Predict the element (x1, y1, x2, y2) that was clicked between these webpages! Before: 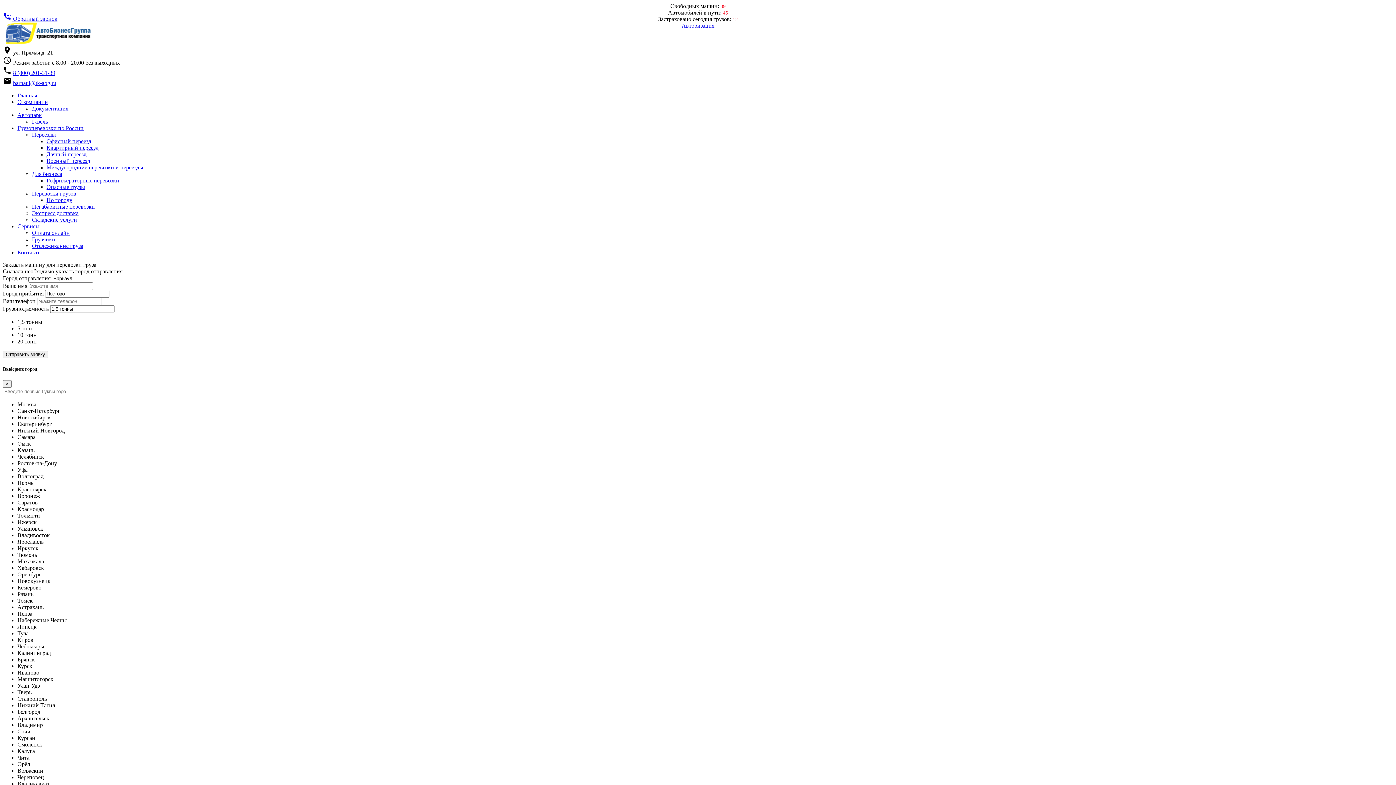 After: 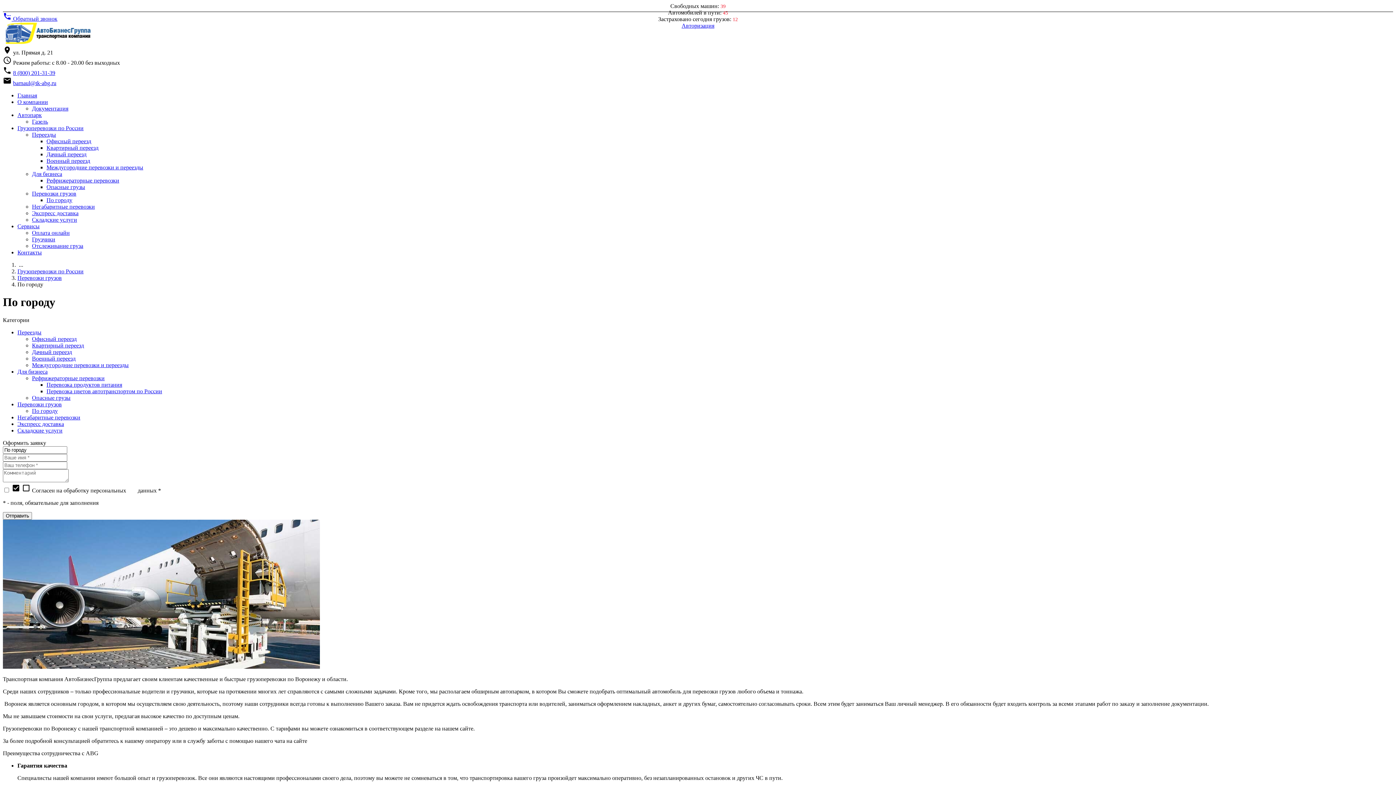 Action: label: По городу bbox: (46, 197, 72, 203)